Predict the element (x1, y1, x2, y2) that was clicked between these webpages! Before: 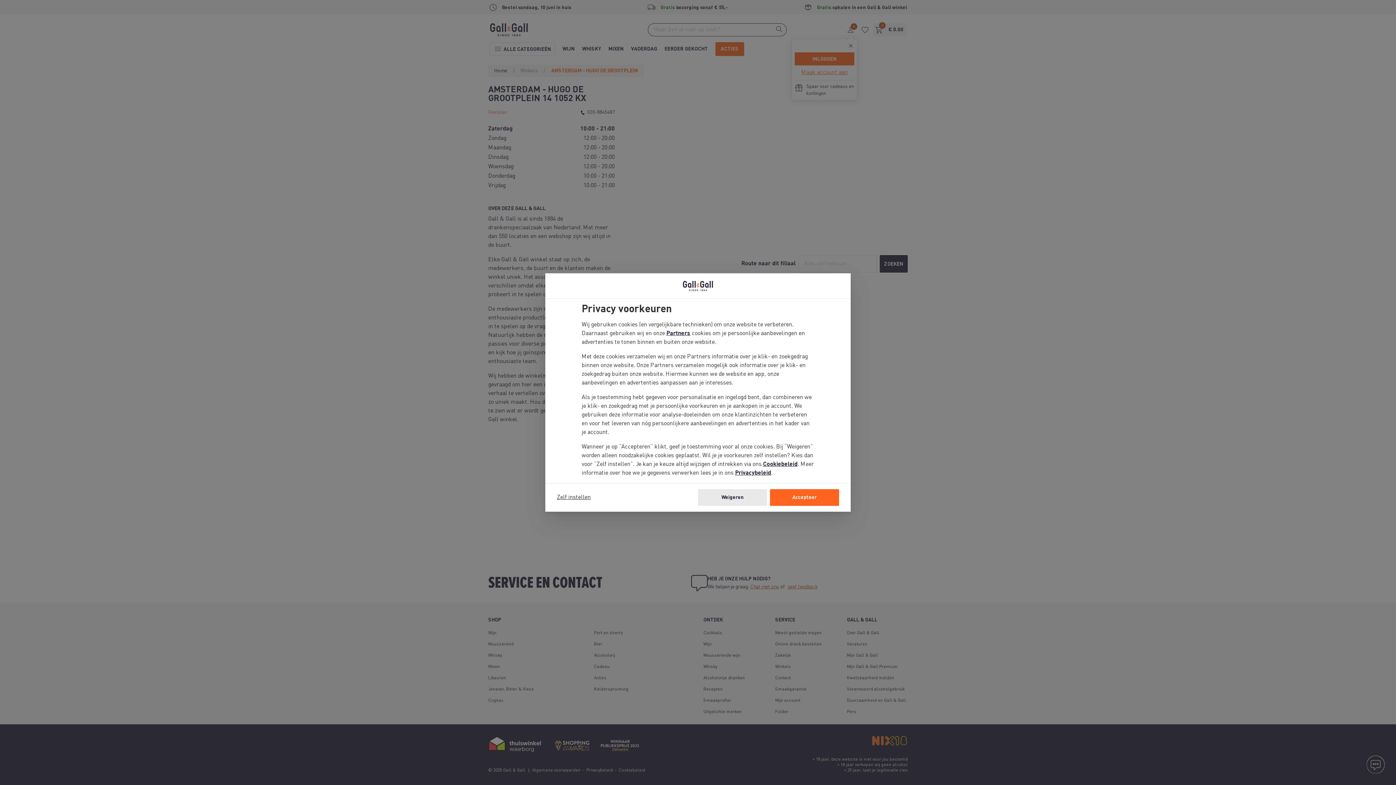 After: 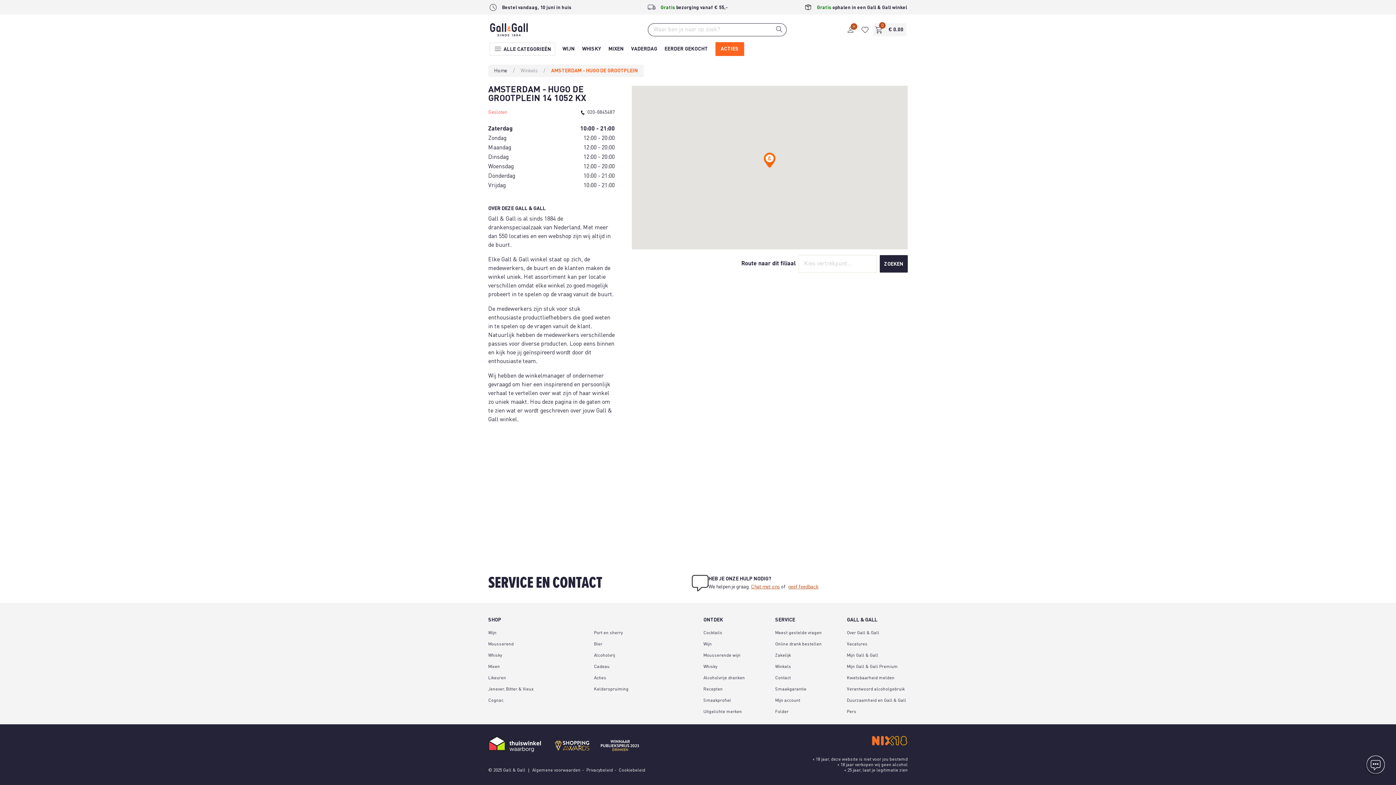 Action: bbox: (770, 489, 839, 506) label: Accepteer